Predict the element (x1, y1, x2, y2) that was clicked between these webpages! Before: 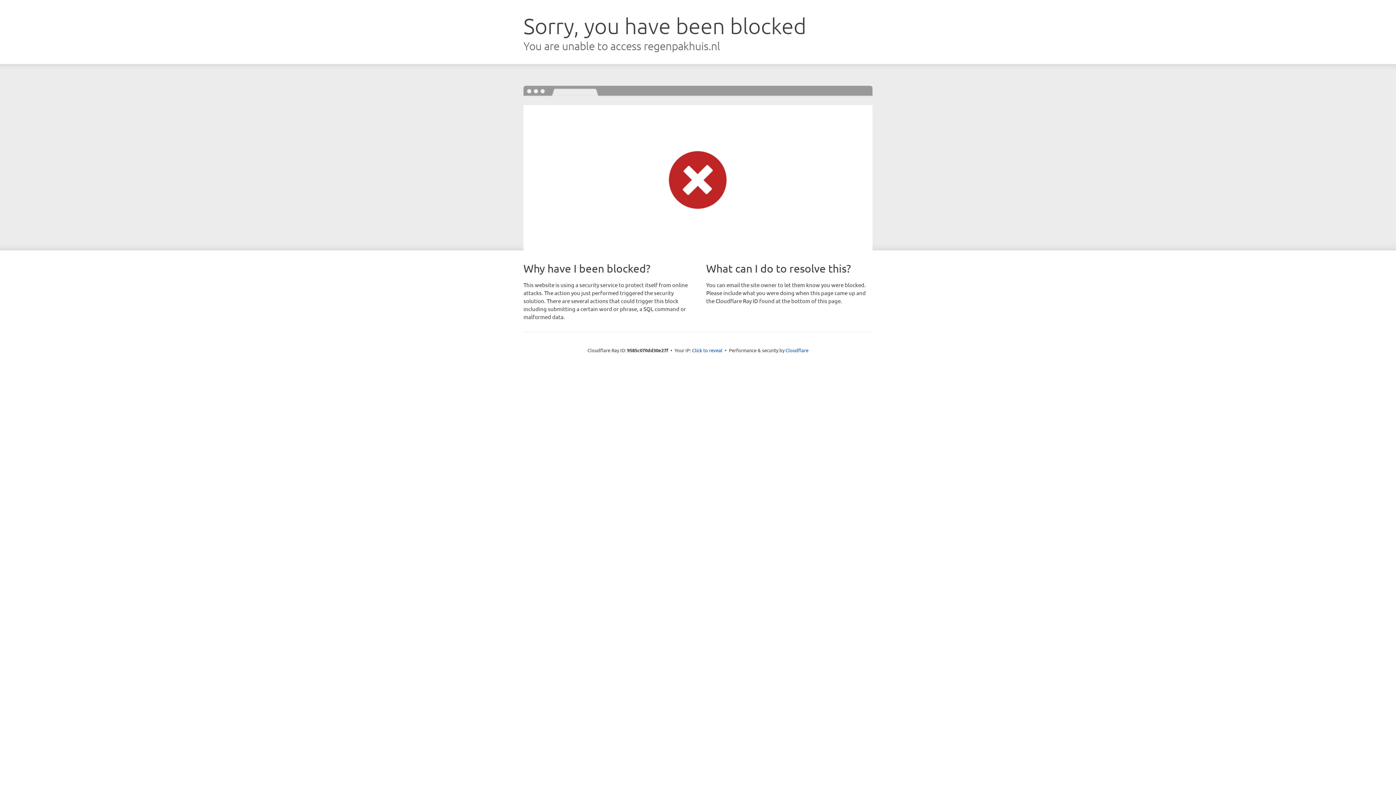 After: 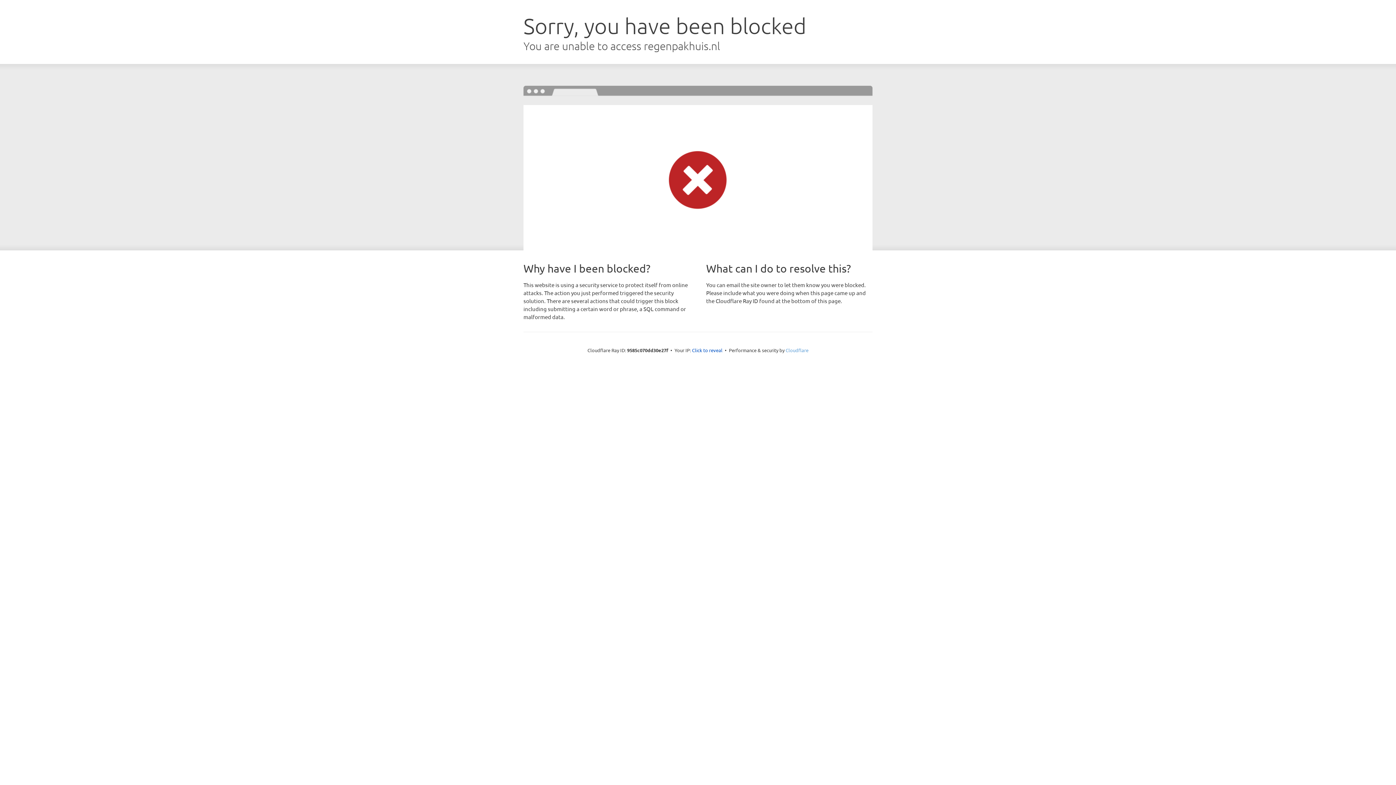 Action: bbox: (785, 347, 808, 353) label: Cloudflare